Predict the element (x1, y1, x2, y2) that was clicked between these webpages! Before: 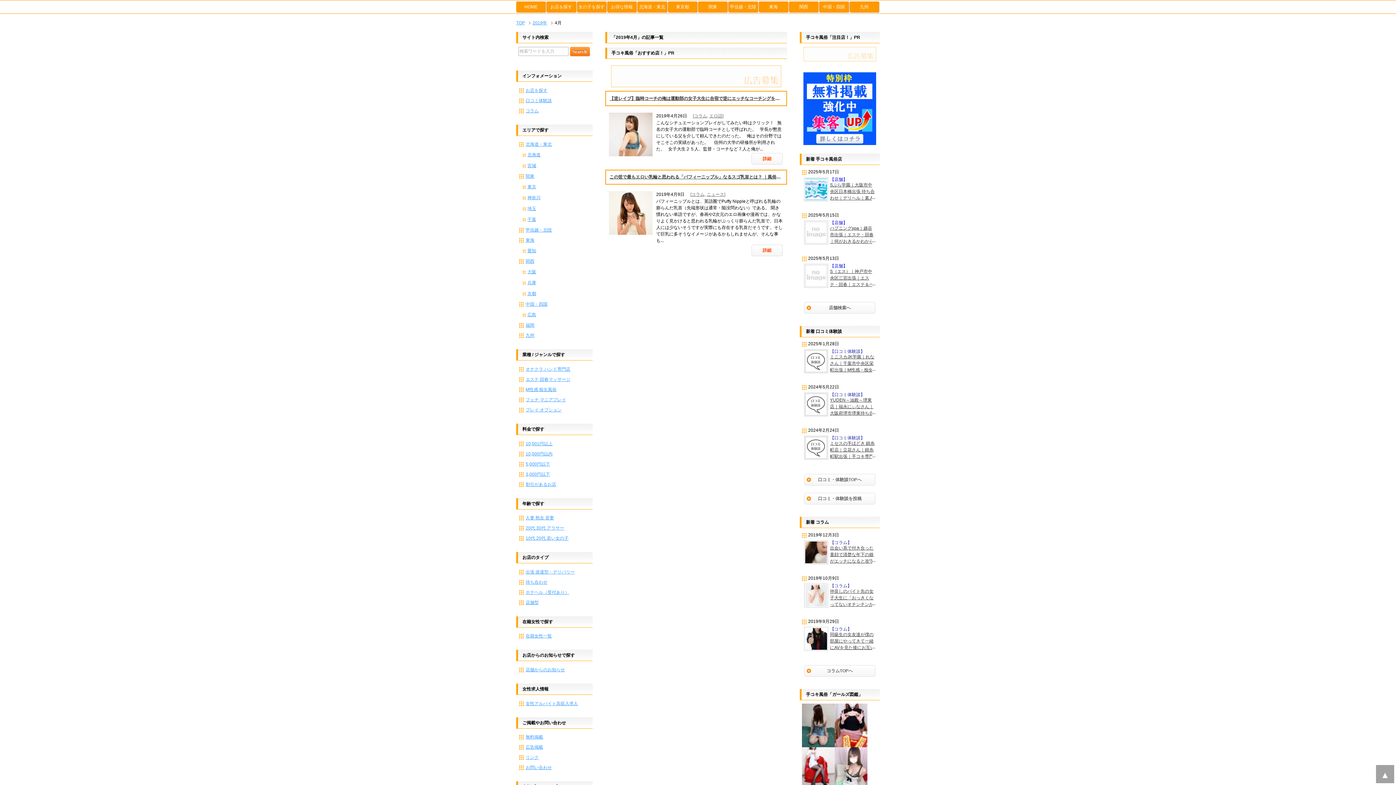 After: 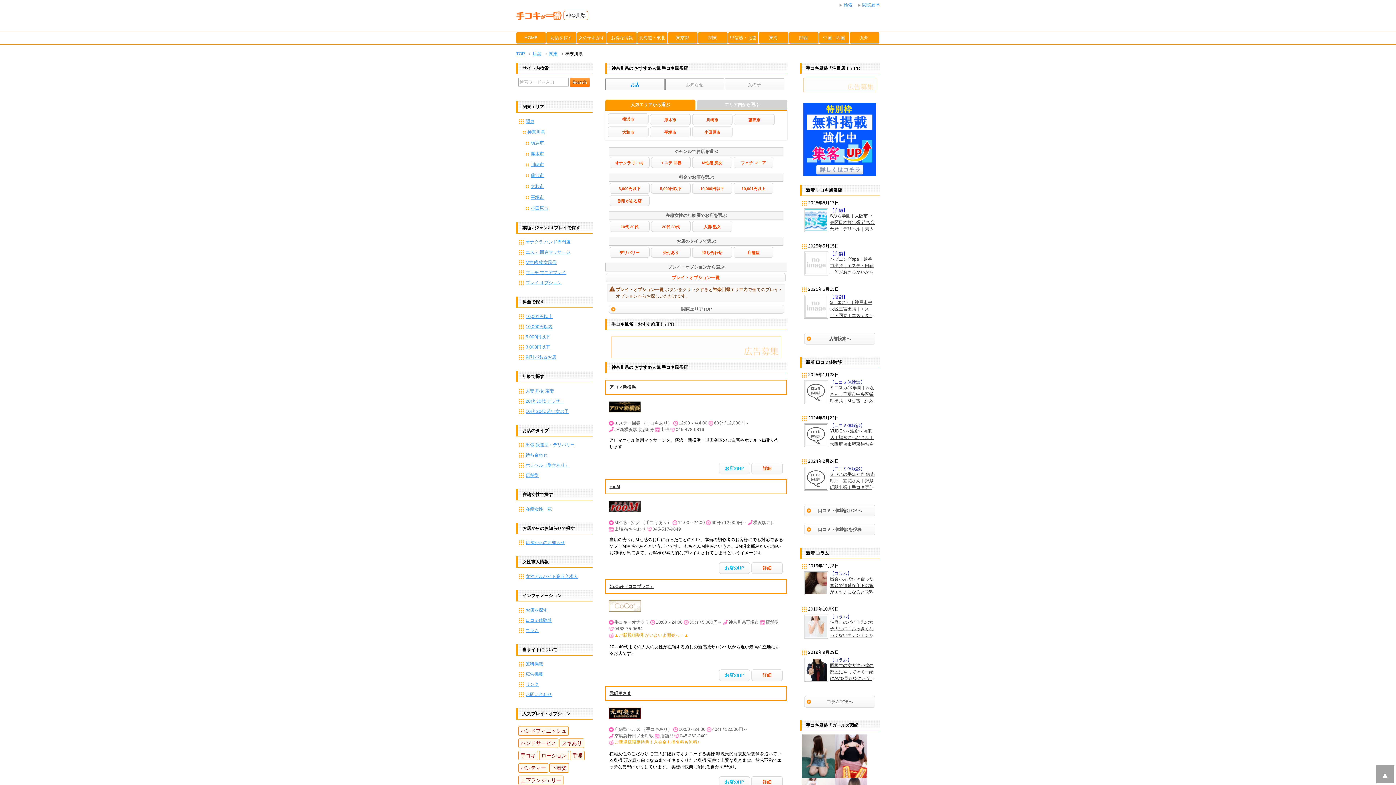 Action: bbox: (522, 192, 590, 203) label: 神奈川